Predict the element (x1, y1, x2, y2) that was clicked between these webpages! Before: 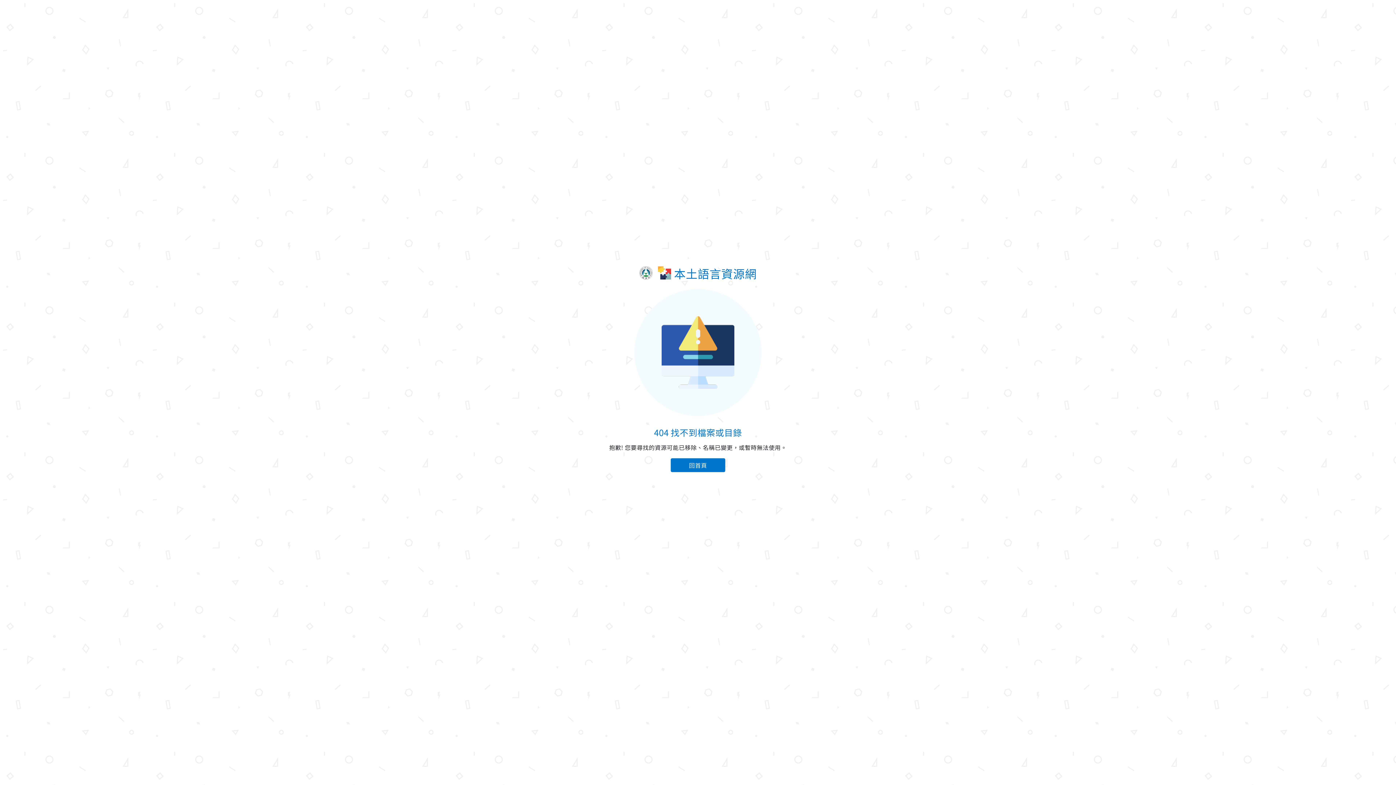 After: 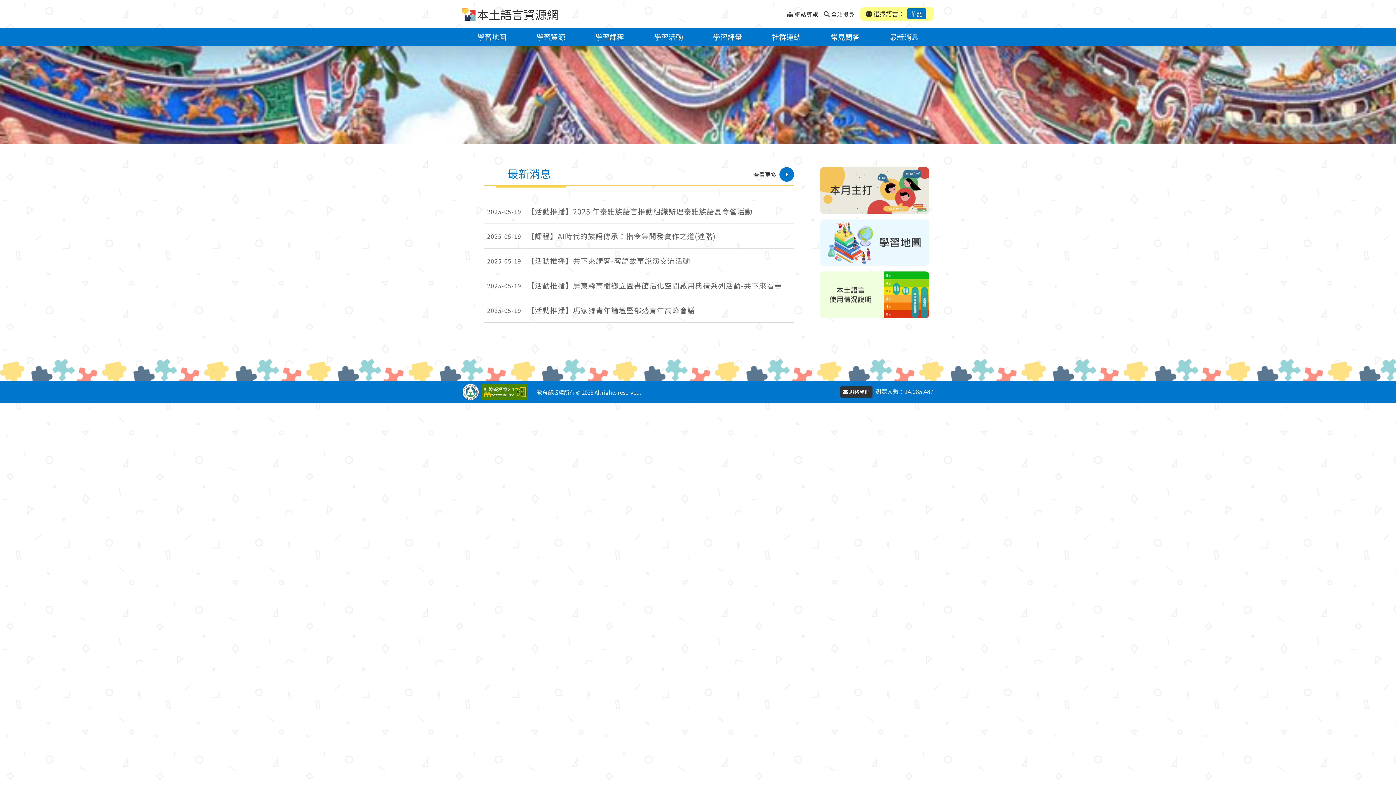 Action: label: 回首頁 bbox: (670, 458, 725, 472)